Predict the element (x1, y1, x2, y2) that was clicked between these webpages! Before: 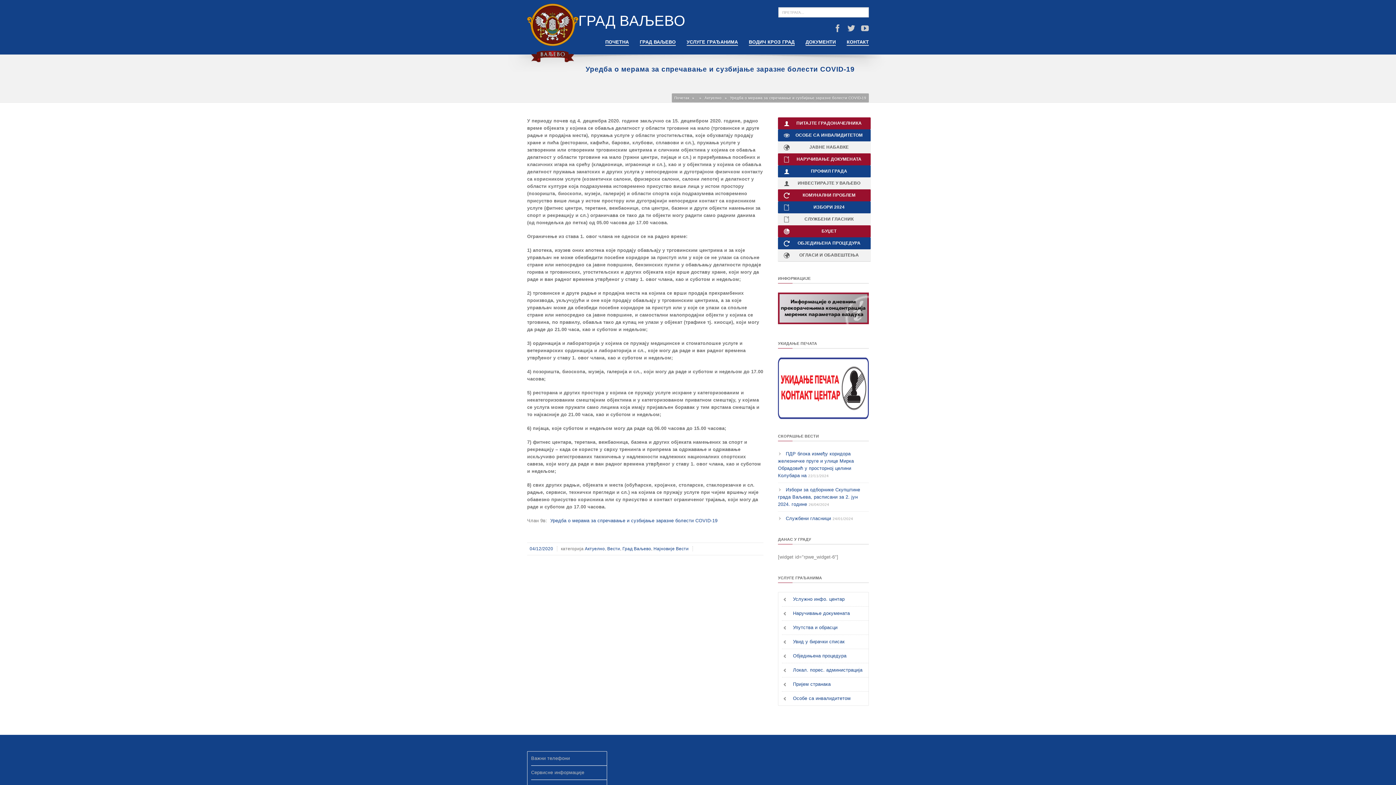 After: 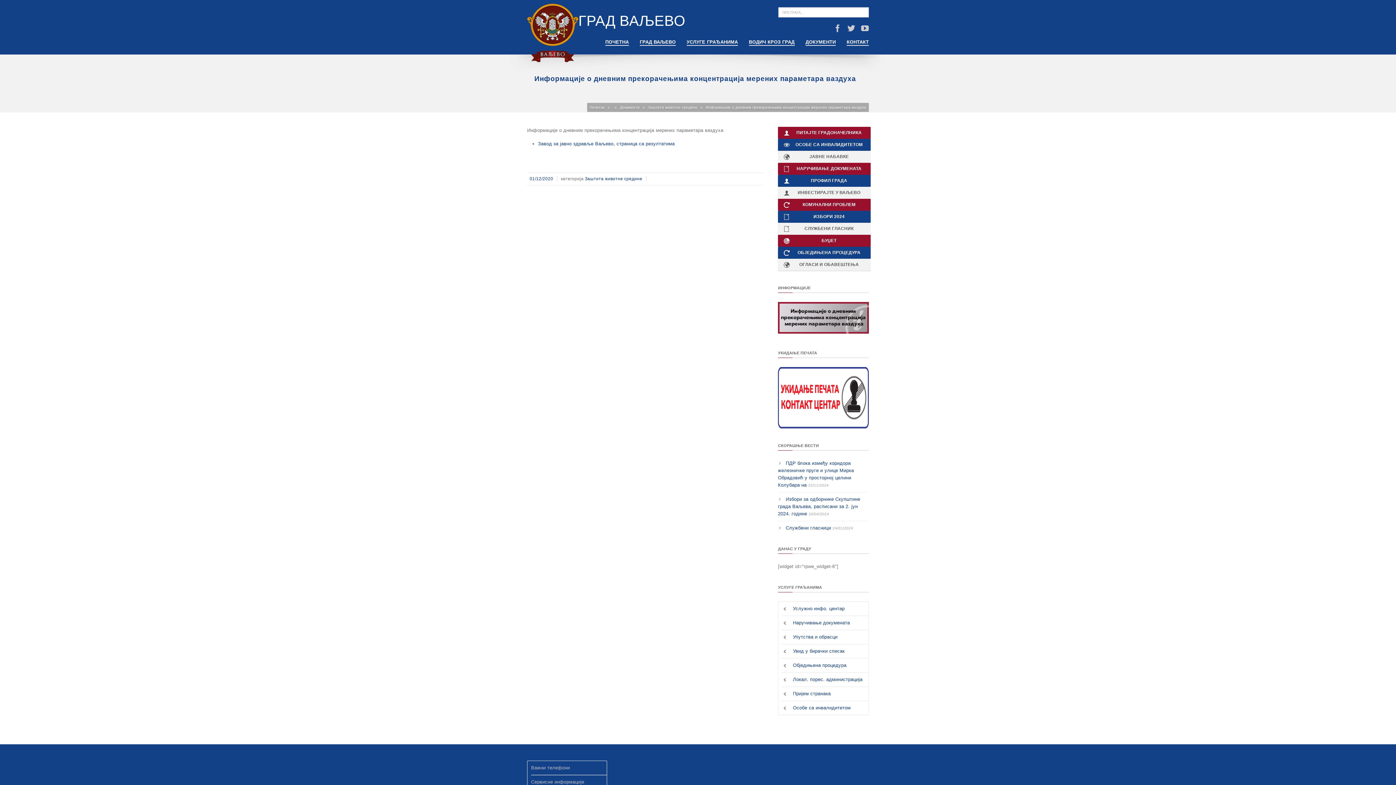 Action: bbox: (778, 319, 869, 325)